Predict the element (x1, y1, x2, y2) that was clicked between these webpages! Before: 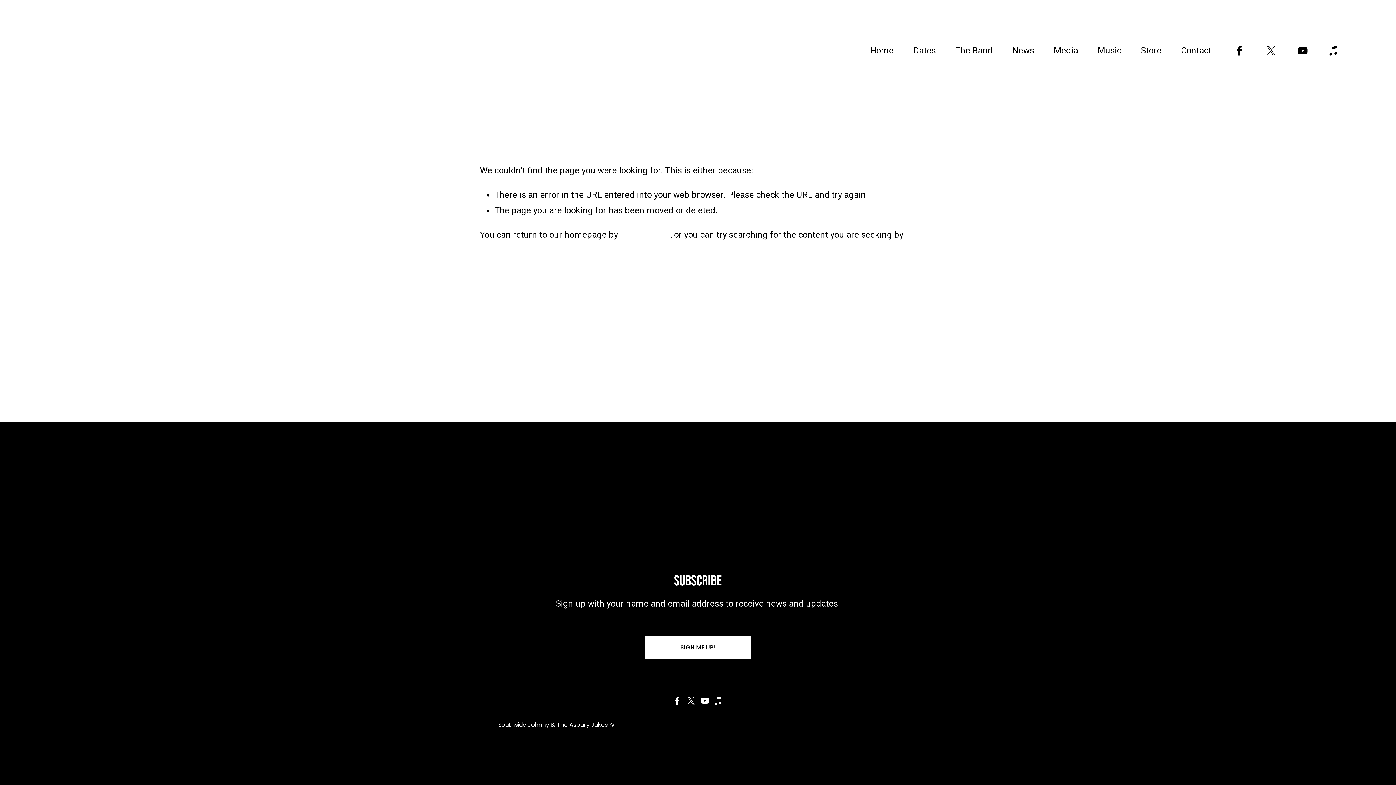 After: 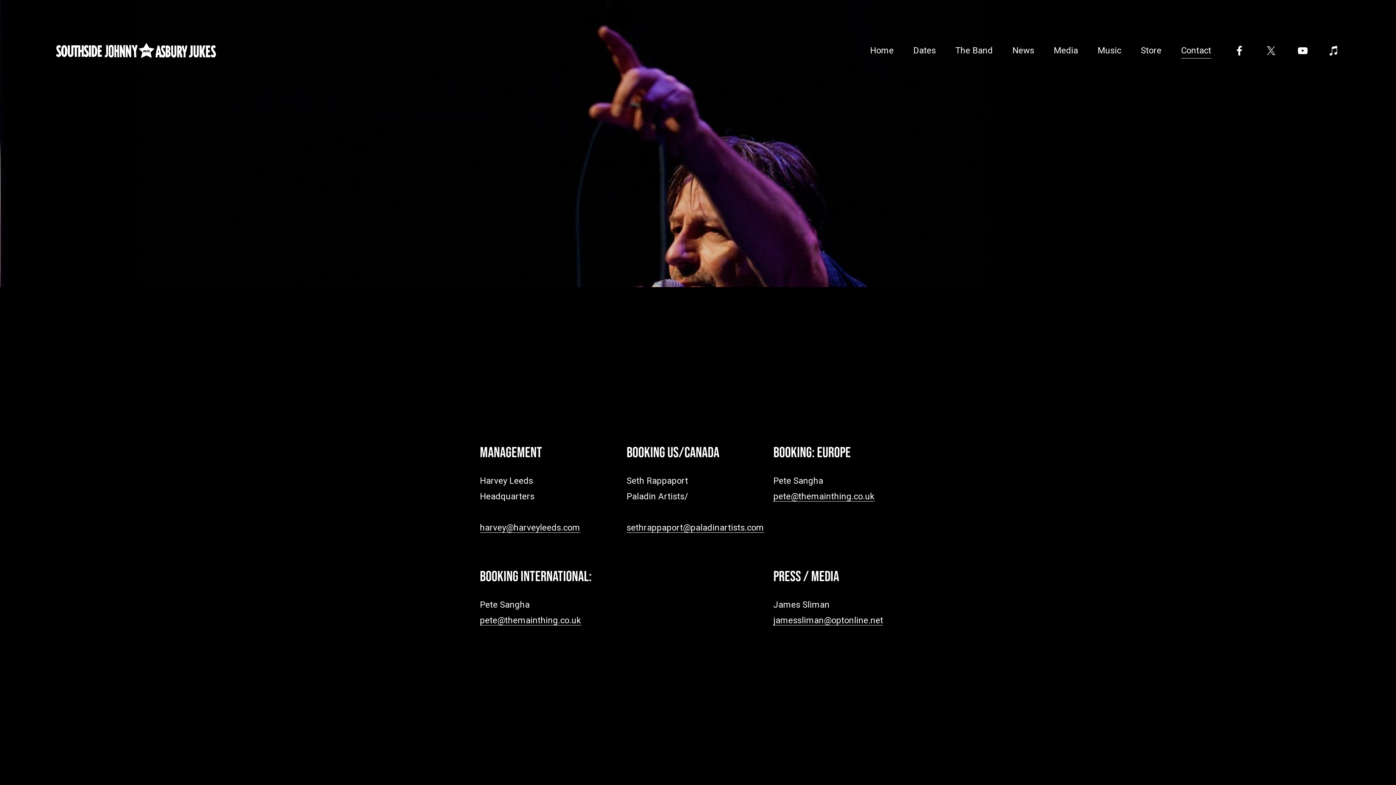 Action: label: Contact bbox: (1181, 41, 1211, 59)